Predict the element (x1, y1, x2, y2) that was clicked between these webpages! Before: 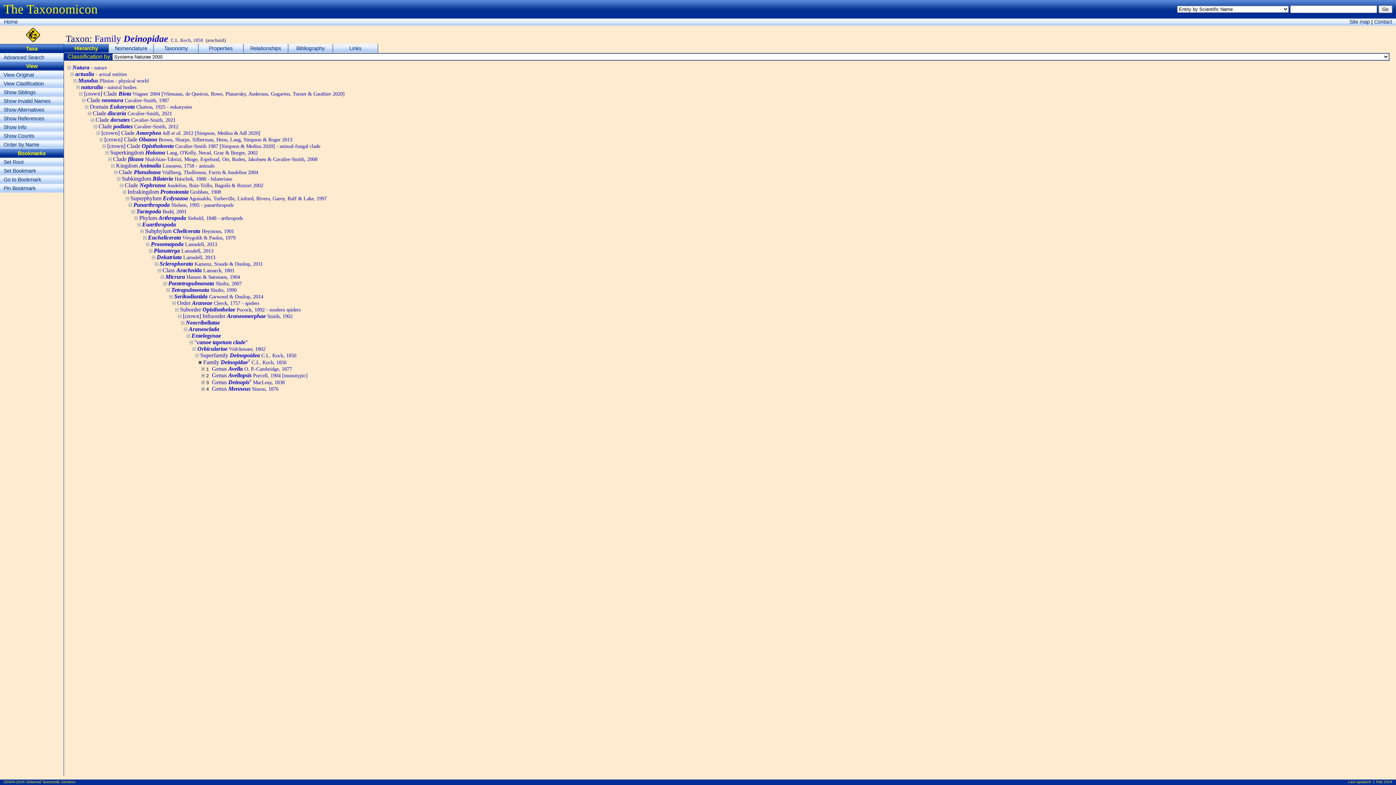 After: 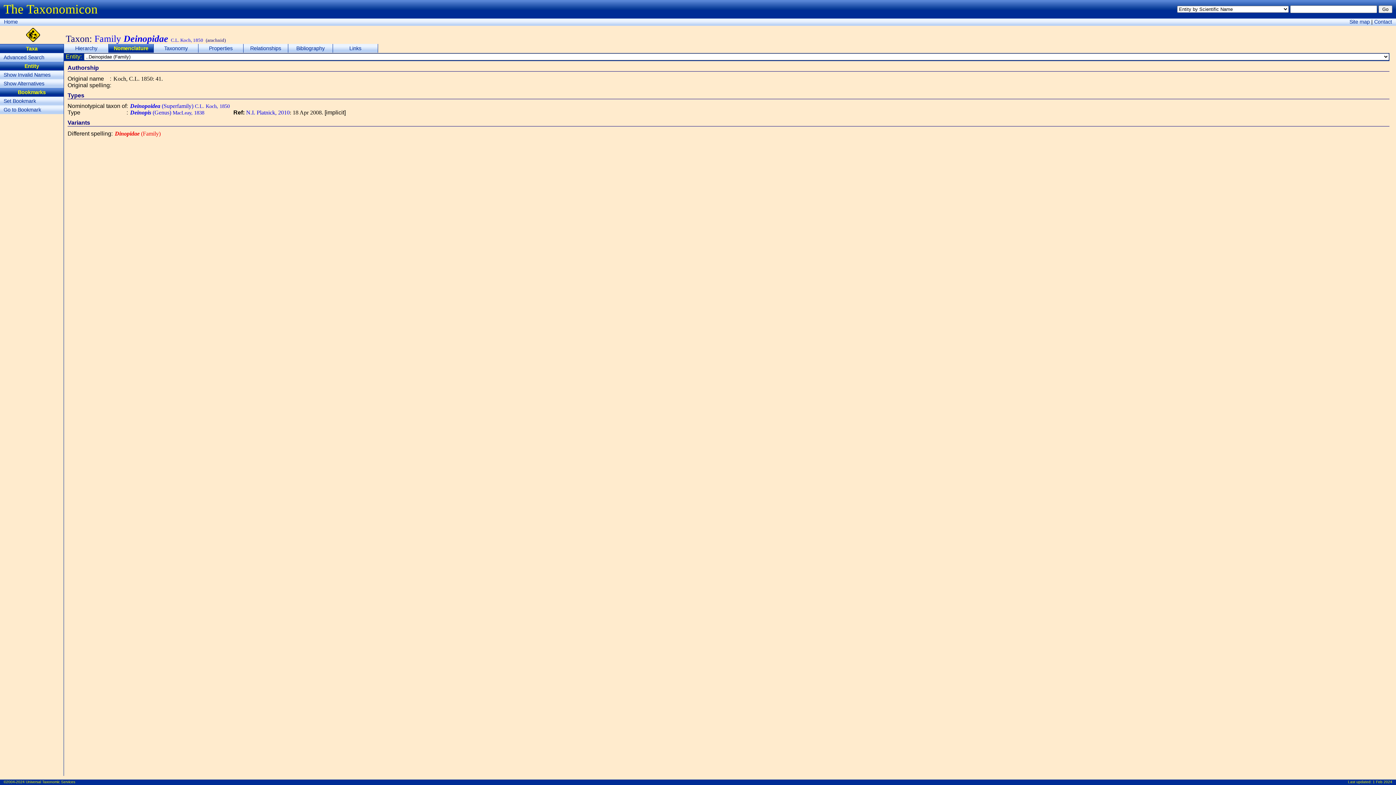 Action: bbox: (108, 44, 153, 52) label: Nomenclature